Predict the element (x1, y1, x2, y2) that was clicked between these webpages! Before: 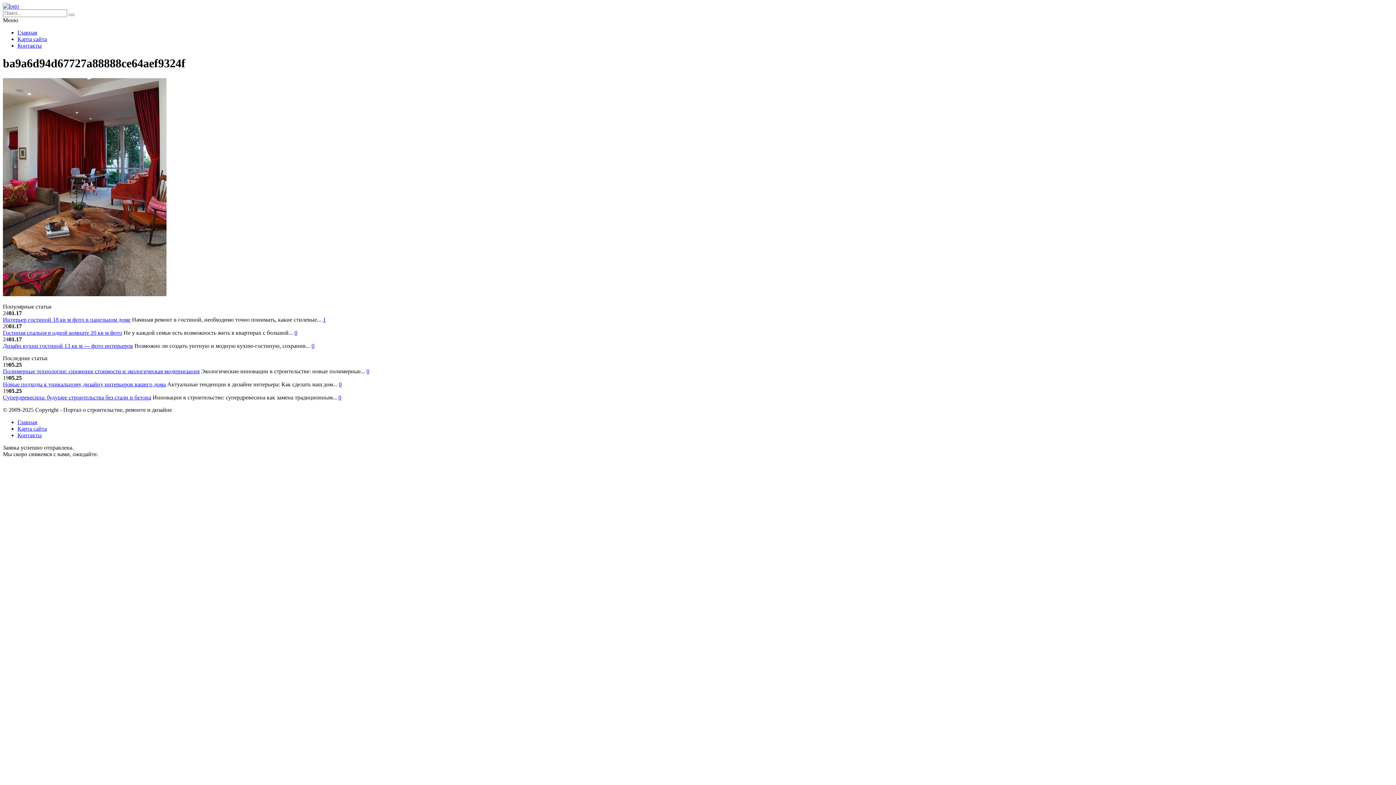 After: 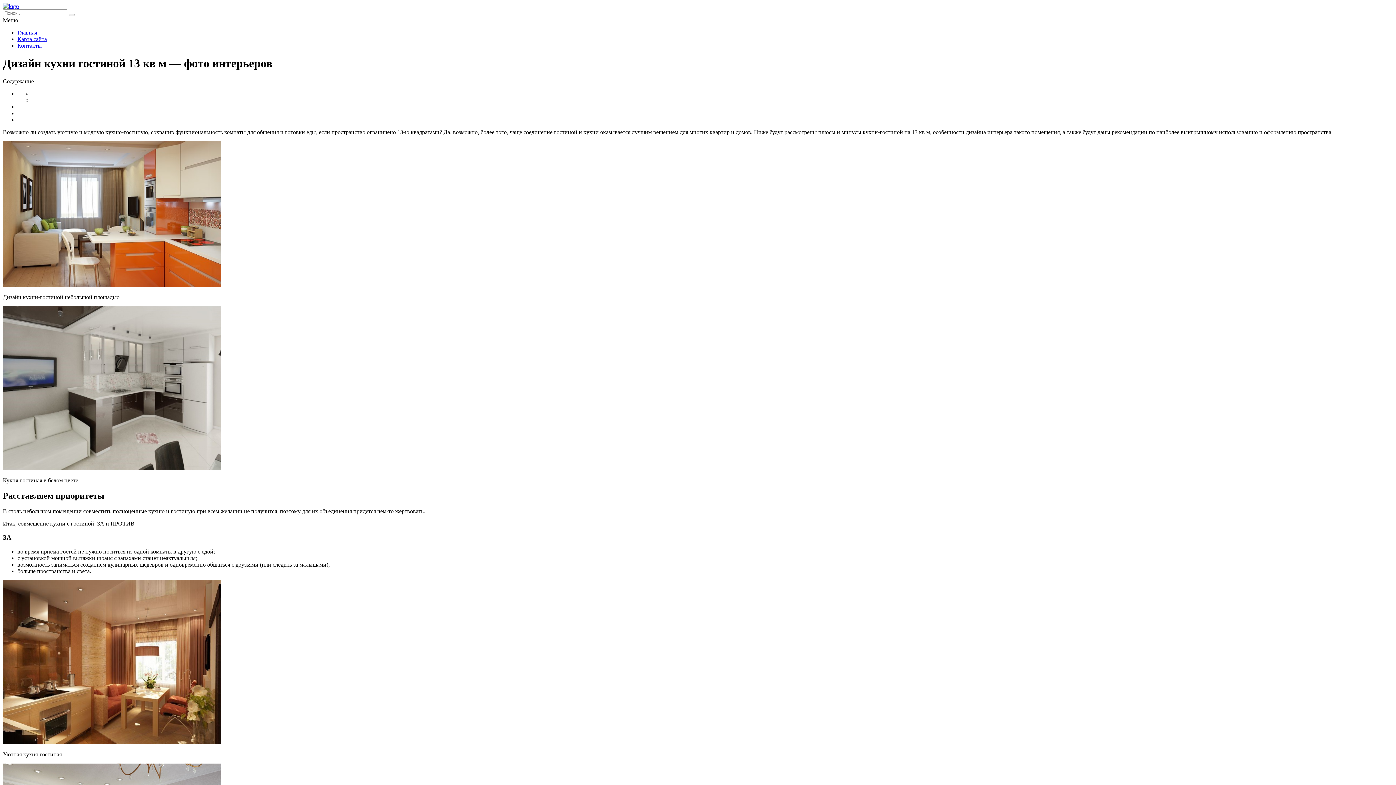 Action: bbox: (311, 342, 314, 349) label: 0